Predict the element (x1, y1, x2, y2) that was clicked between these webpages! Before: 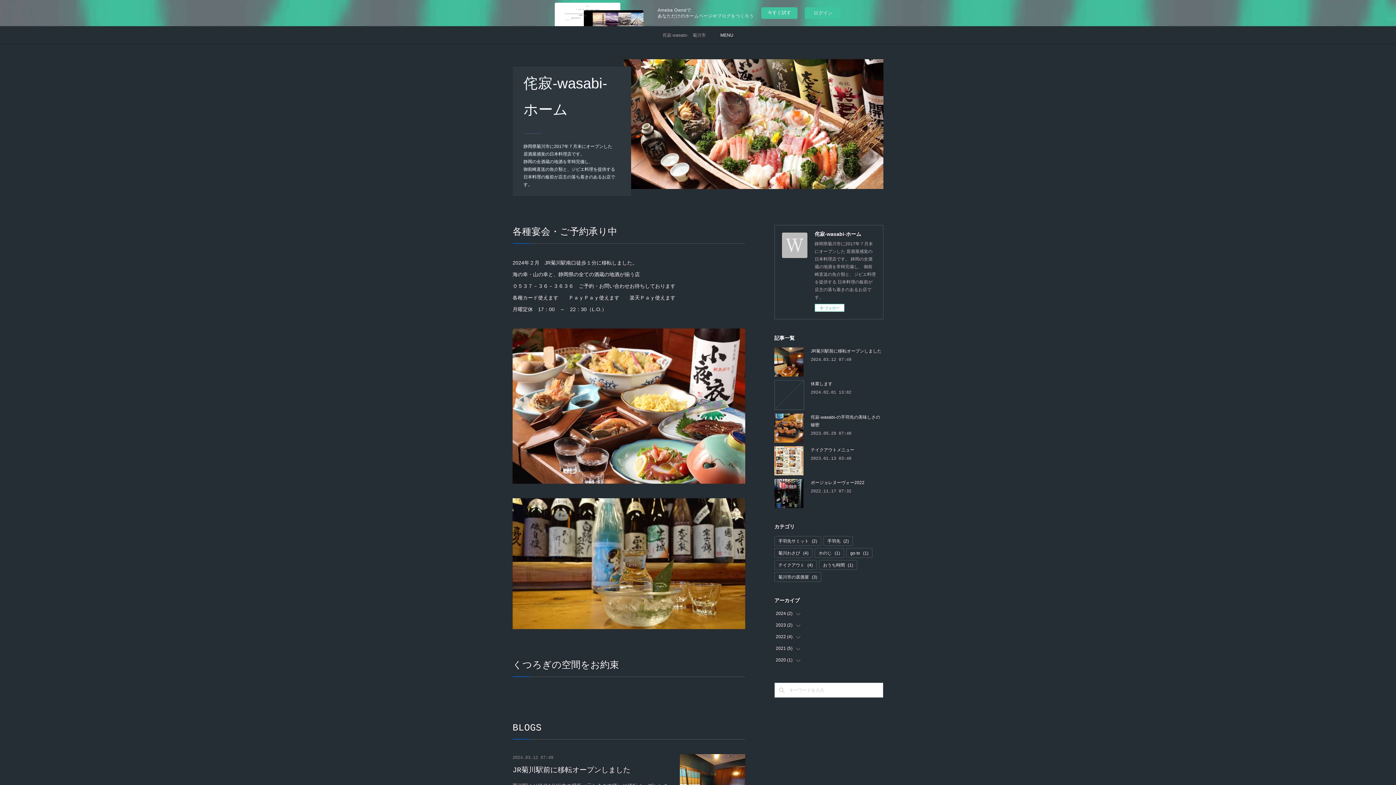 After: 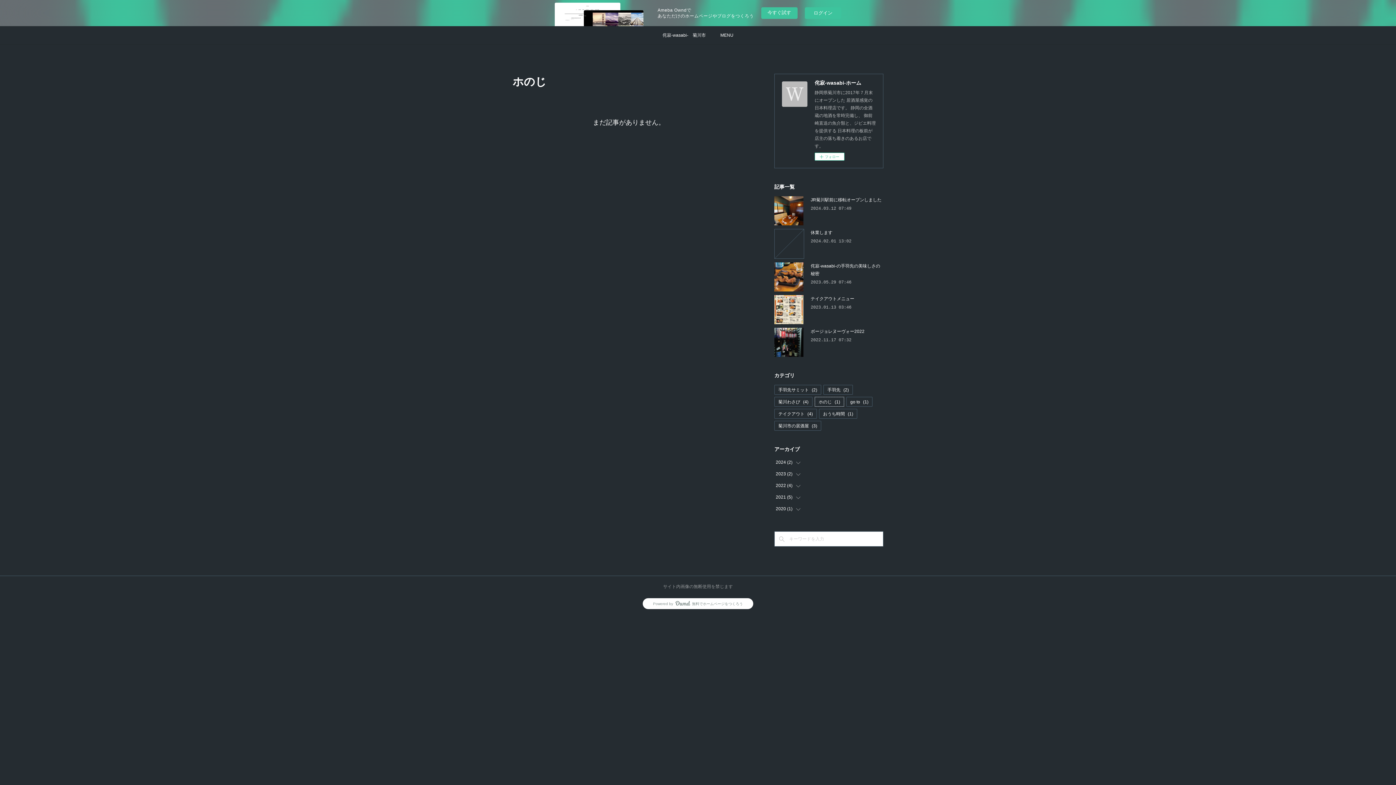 Action: bbox: (815, 548, 844, 557) label: ホのじ(1)